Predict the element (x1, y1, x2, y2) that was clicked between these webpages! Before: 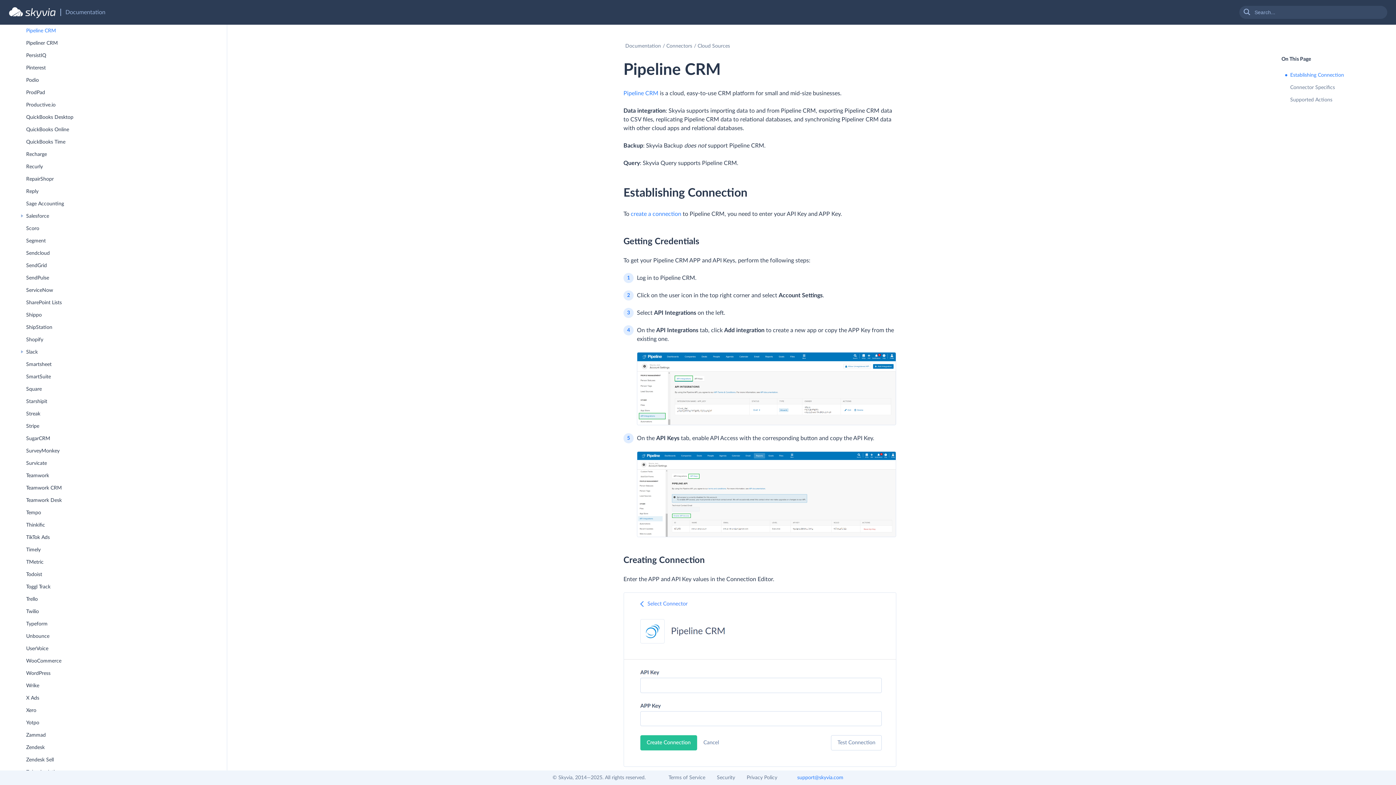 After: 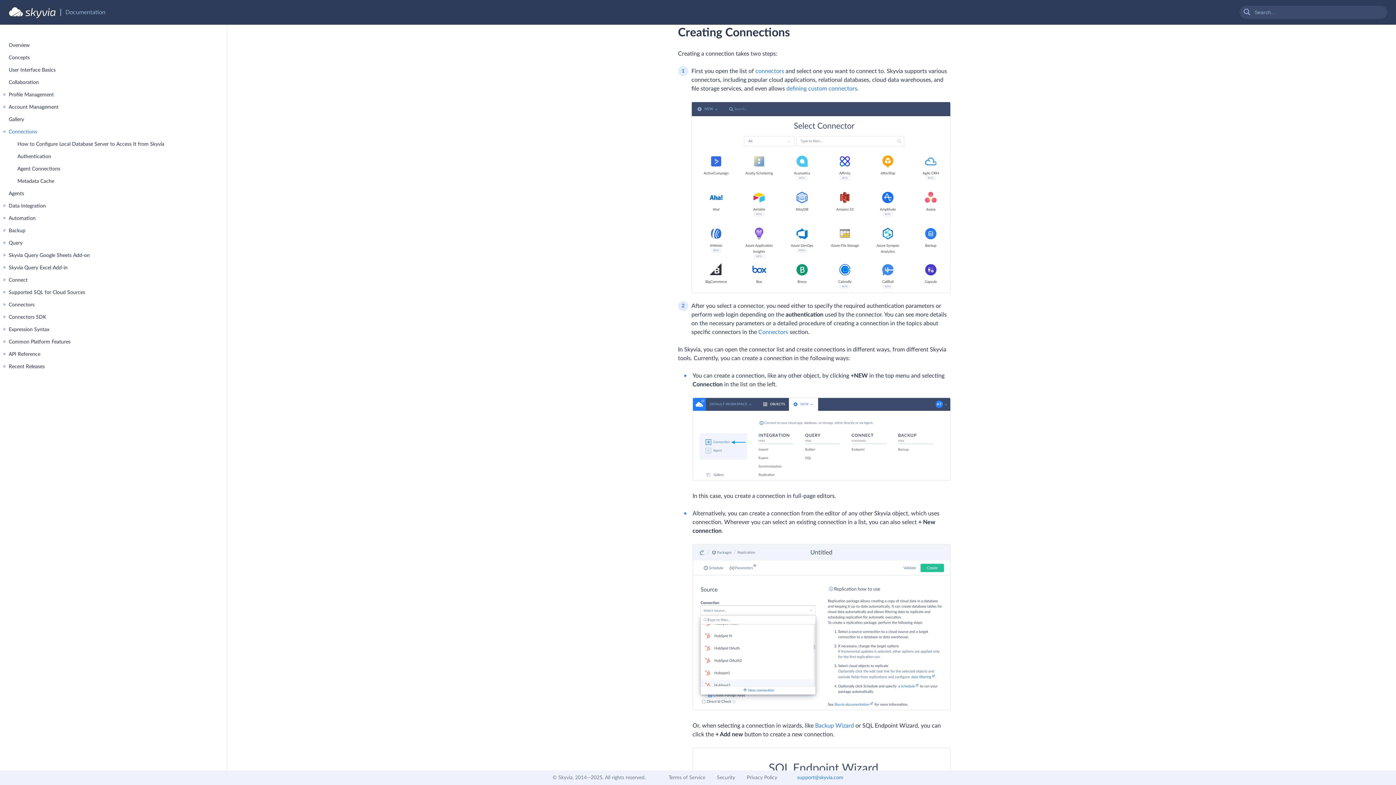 Action: label: create a connection bbox: (630, 211, 681, 217)